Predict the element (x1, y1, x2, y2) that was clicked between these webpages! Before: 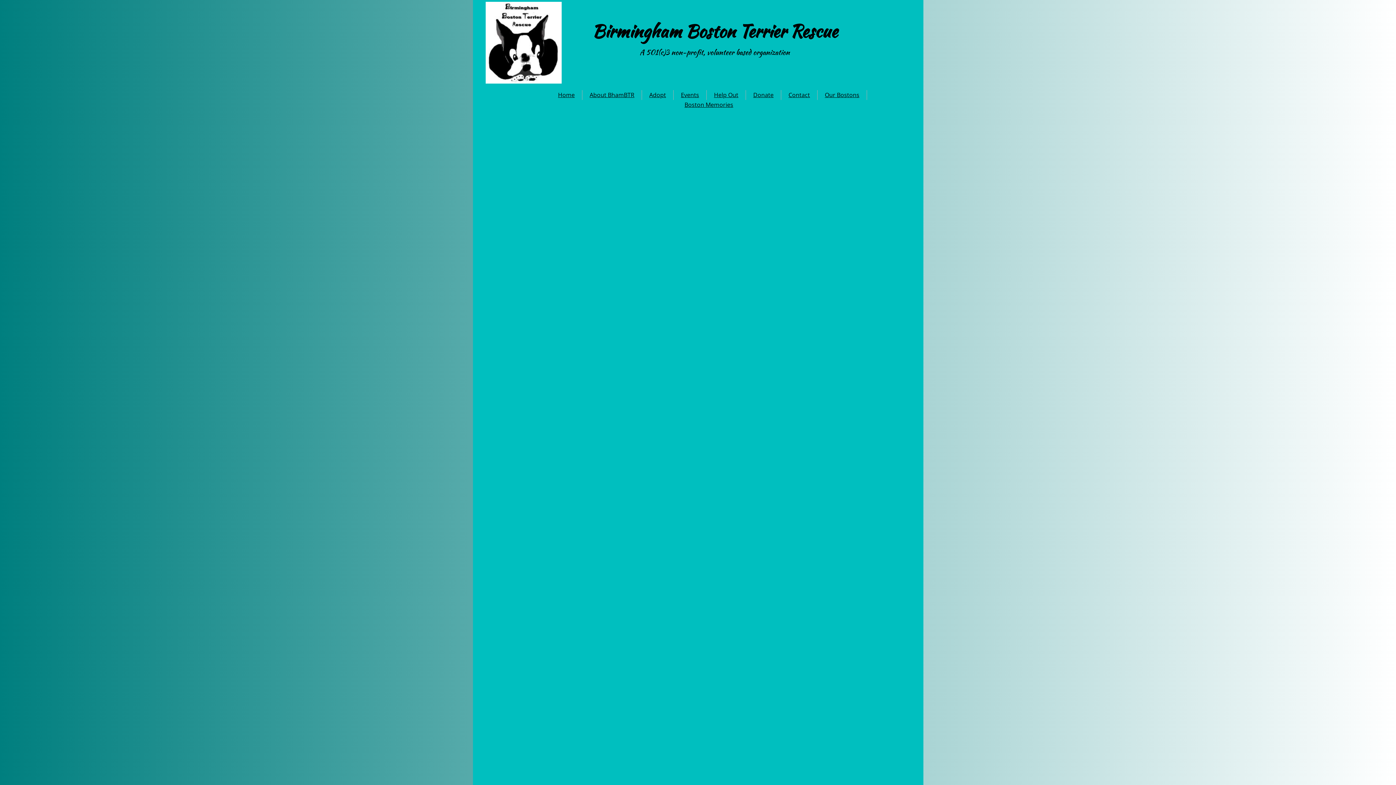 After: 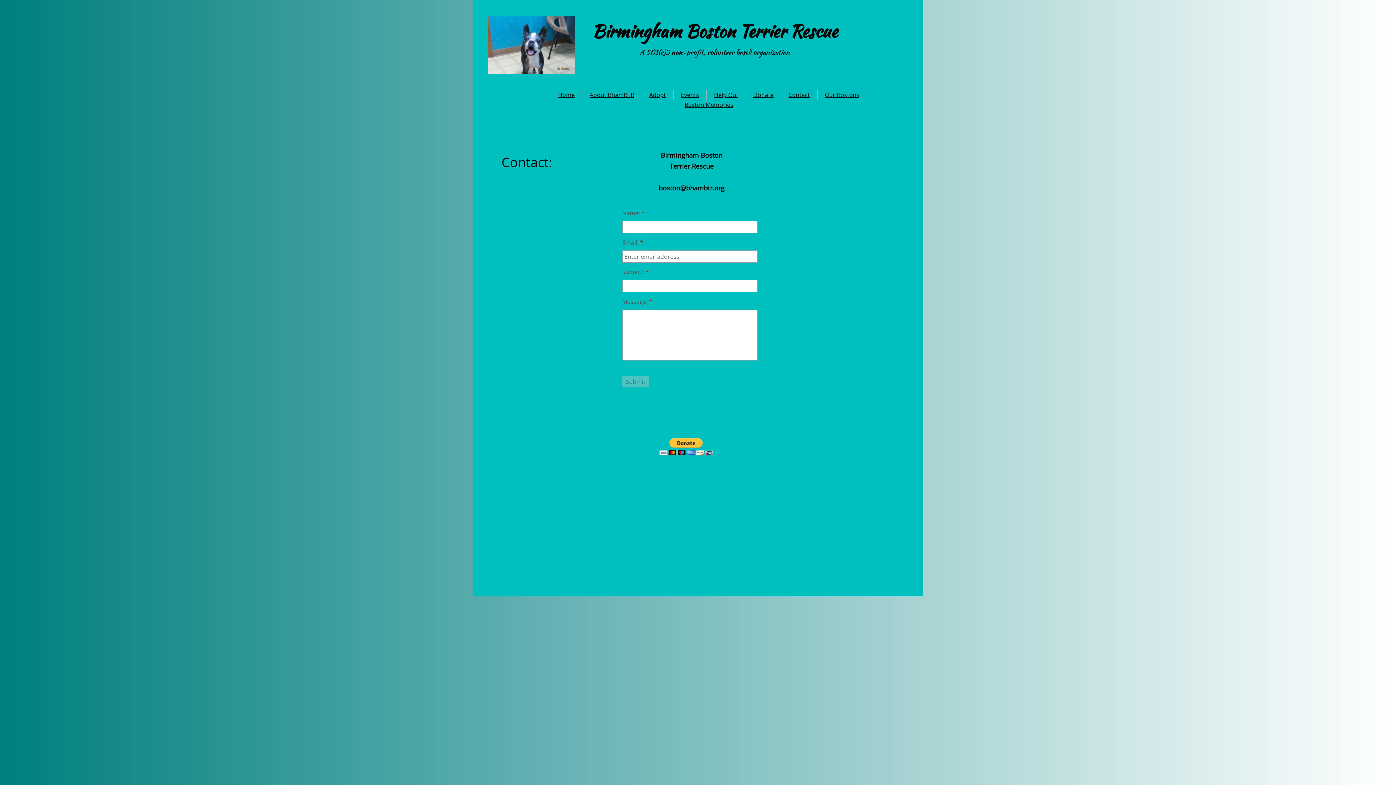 Action: bbox: (788, 90, 810, 98) label: Contact